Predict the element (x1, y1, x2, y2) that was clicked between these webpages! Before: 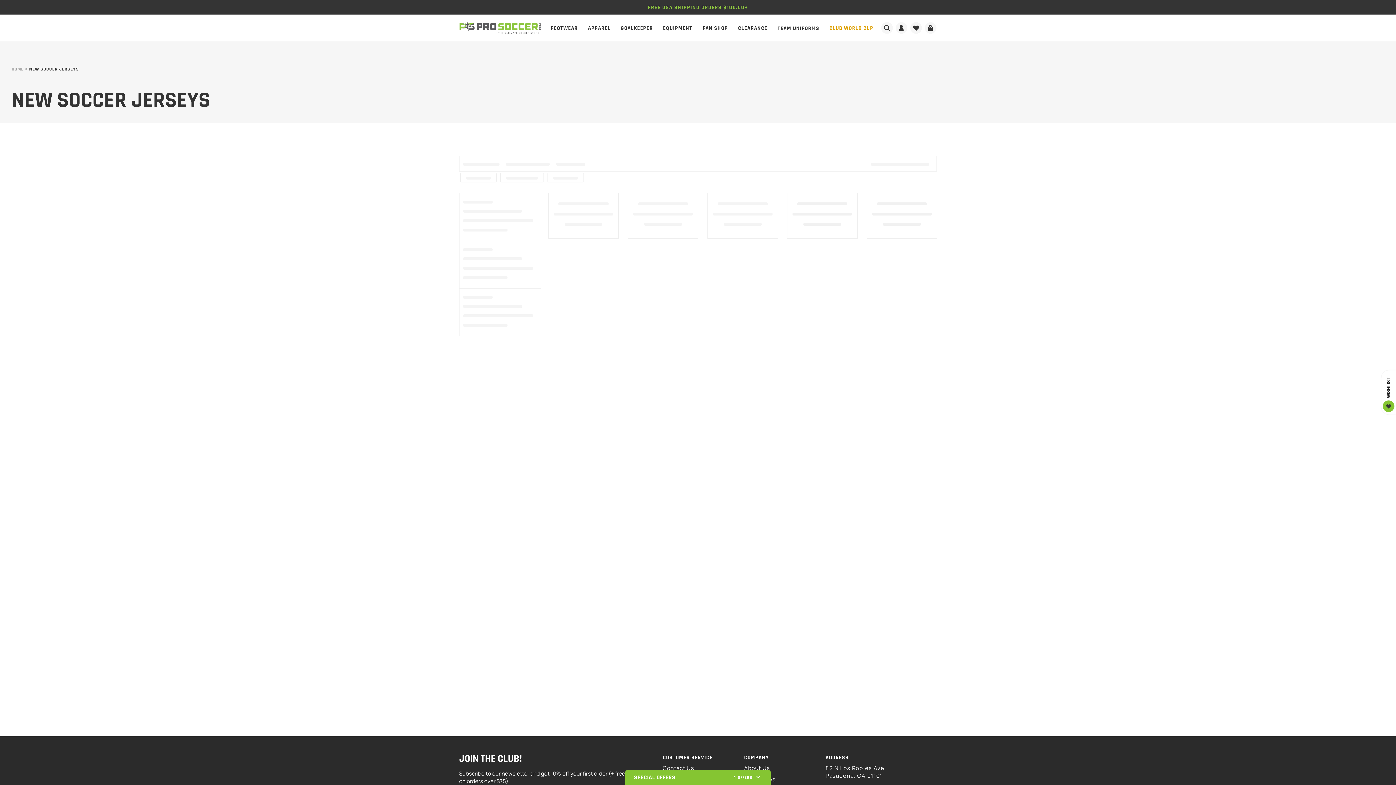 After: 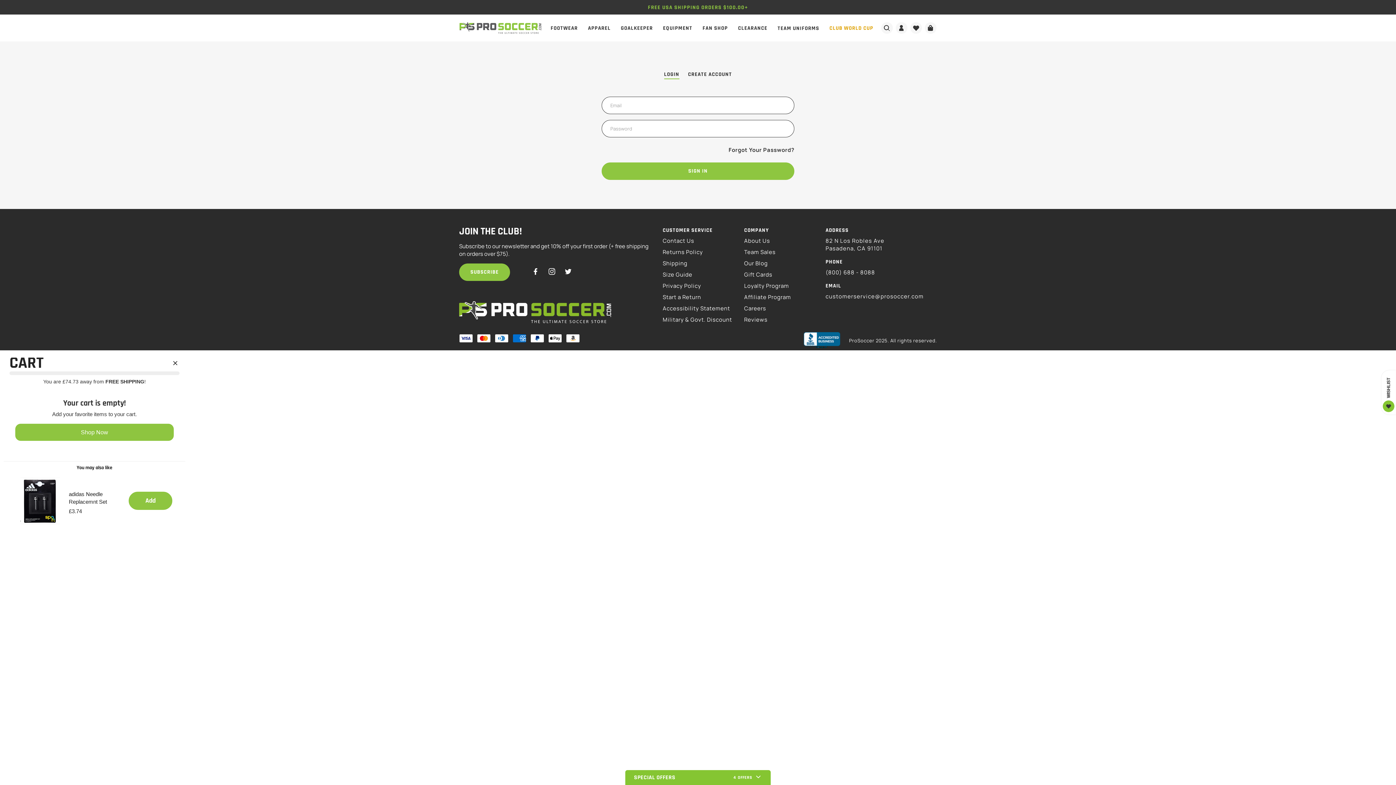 Action: label: Account bbox: (895, 22, 907, 33)